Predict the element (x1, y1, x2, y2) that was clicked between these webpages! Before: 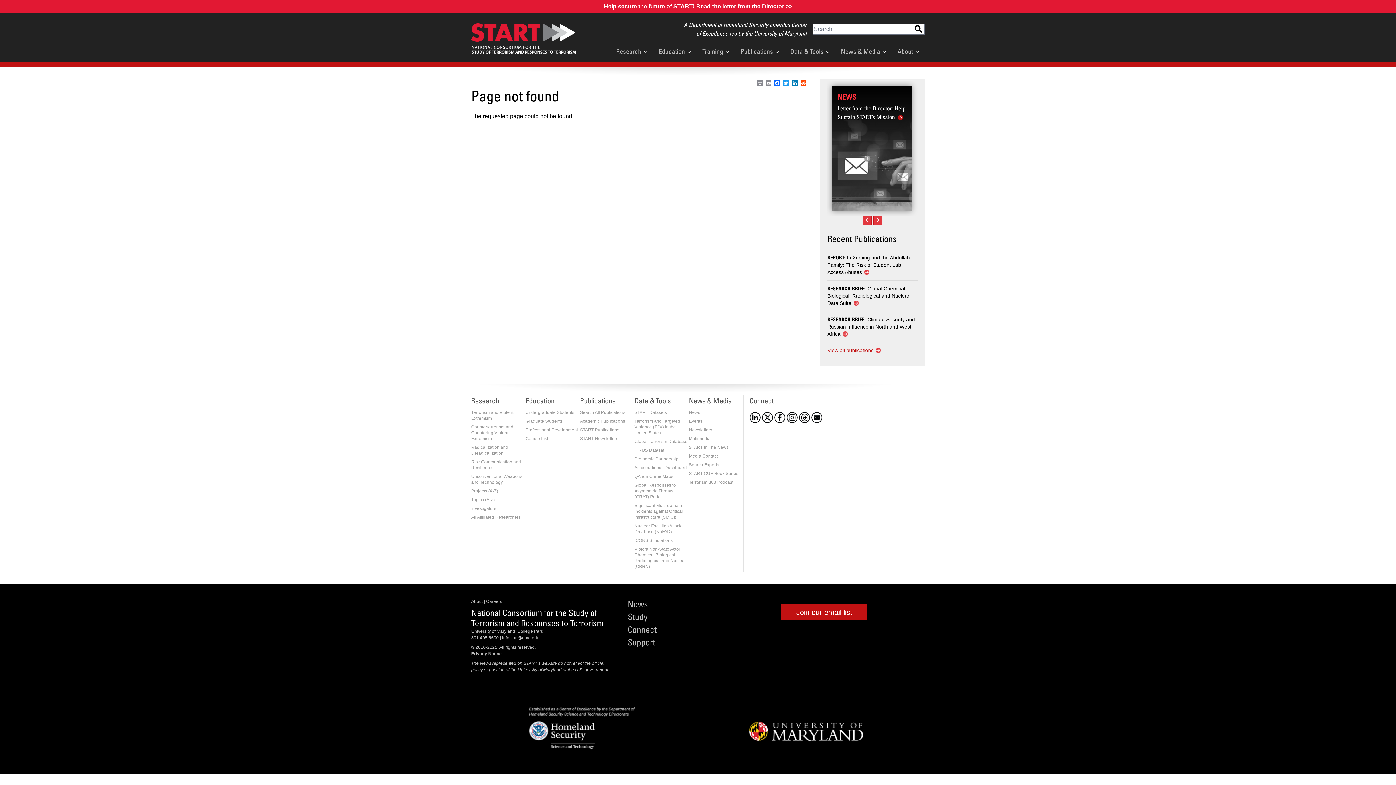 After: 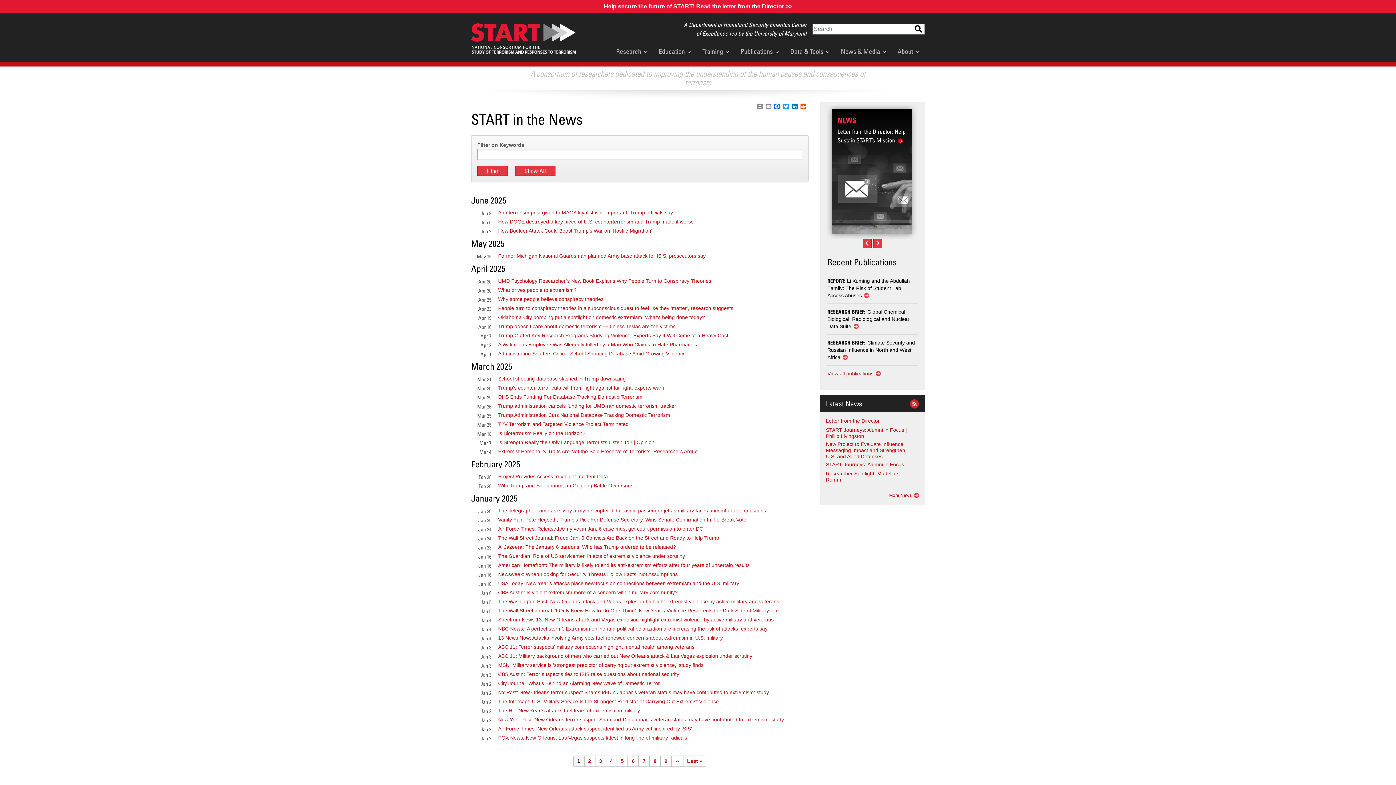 Action: label: START In The News bbox: (689, 445, 728, 450)